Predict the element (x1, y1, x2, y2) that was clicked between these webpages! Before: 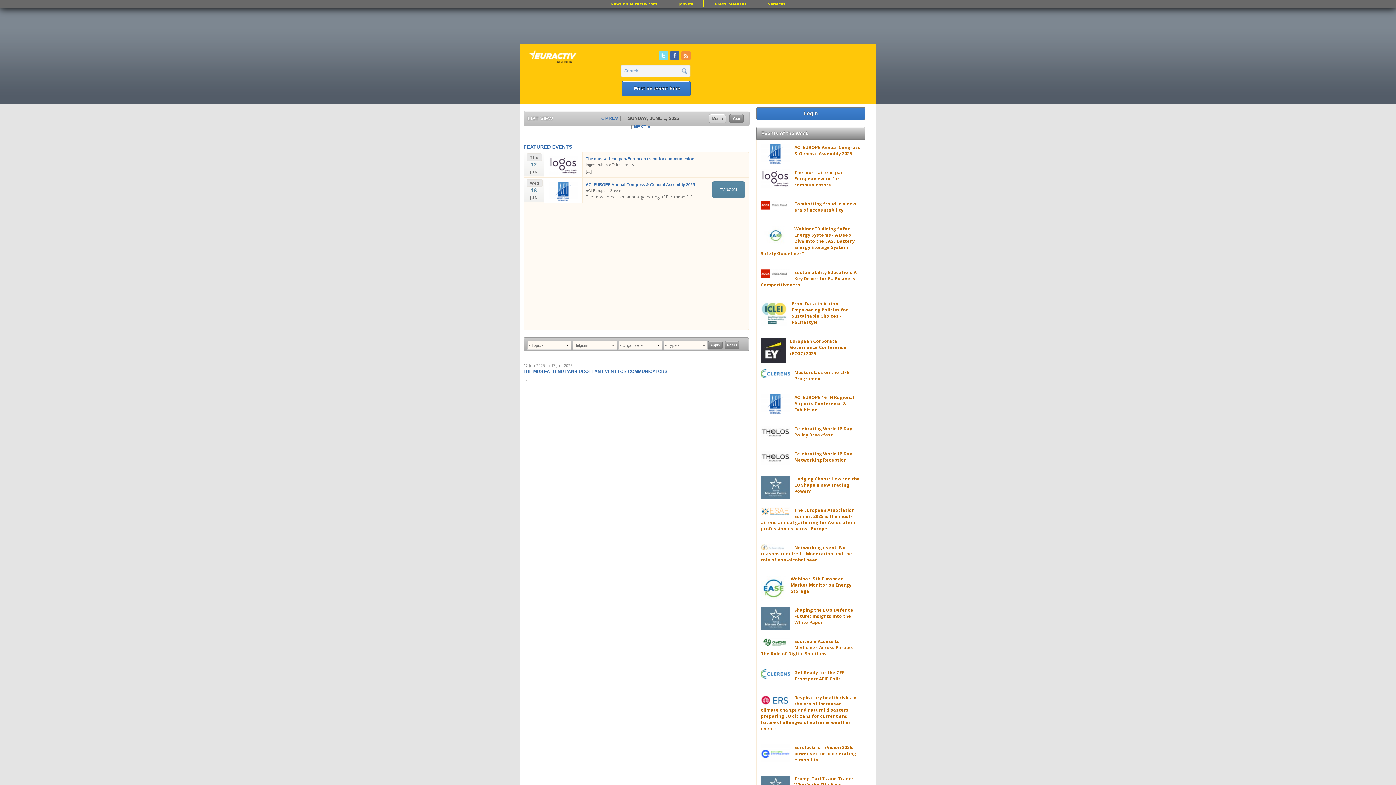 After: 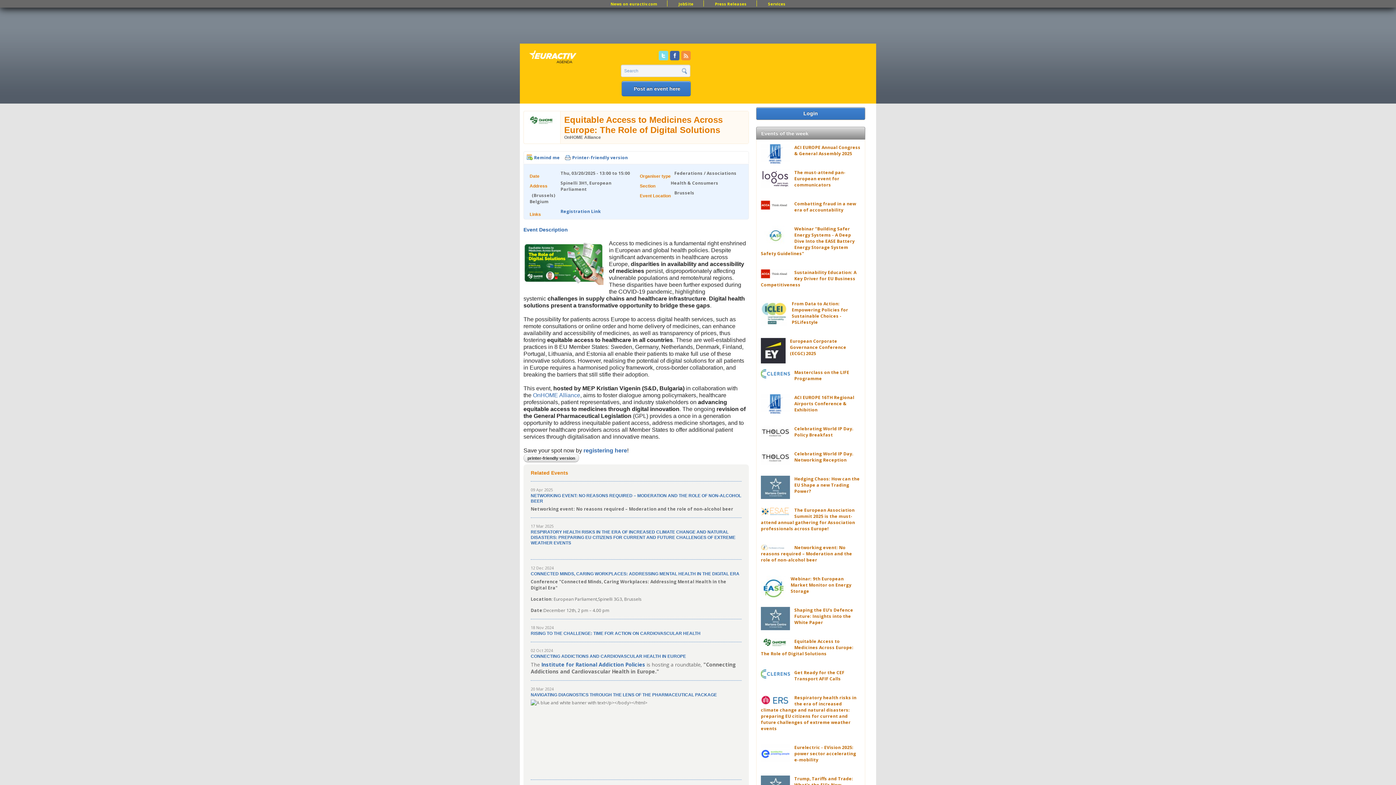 Action: label: Equitable Access to Medicines Across Europe: The Role of Digital Solutions bbox: (761, 638, 853, 657)